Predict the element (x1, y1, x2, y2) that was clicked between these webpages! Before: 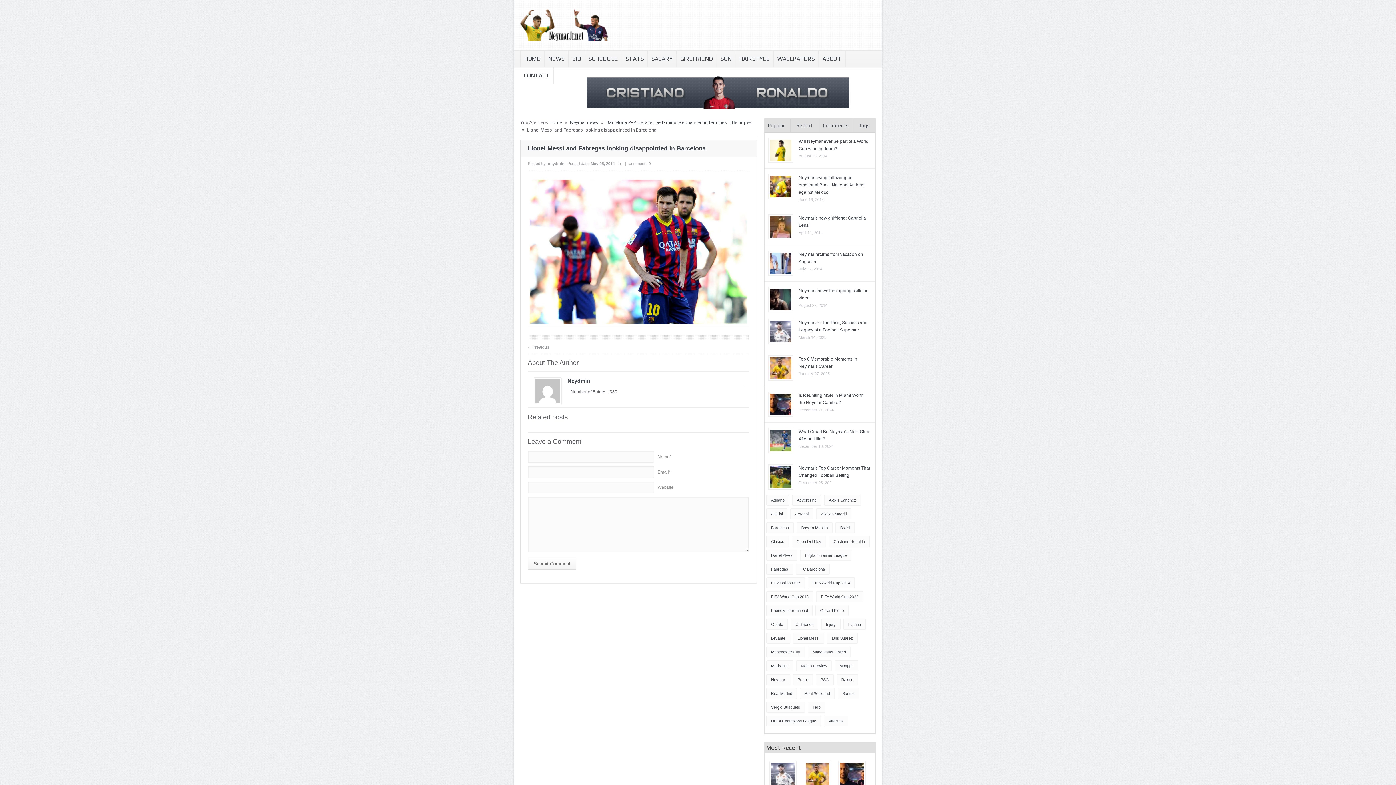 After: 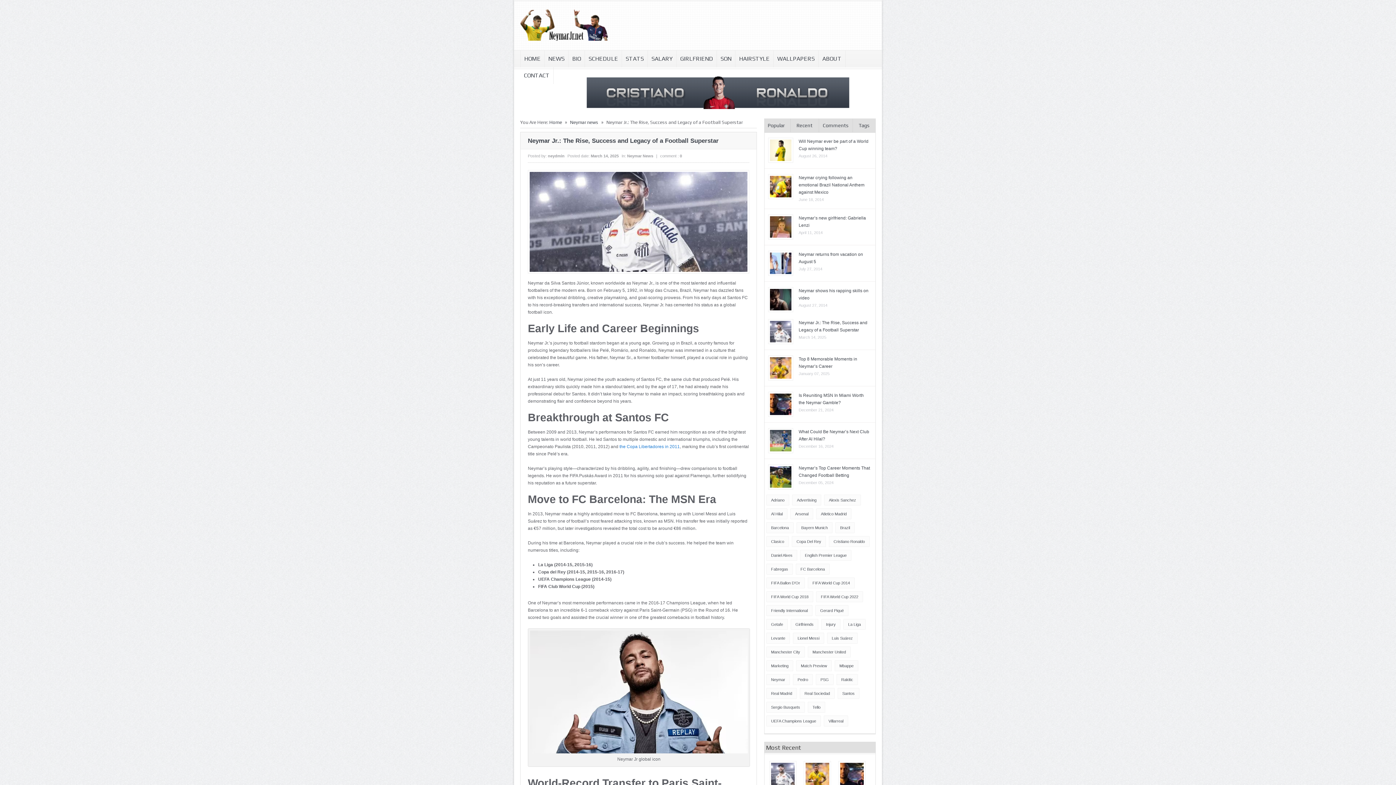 Action: bbox: (769, 761, 796, 788)